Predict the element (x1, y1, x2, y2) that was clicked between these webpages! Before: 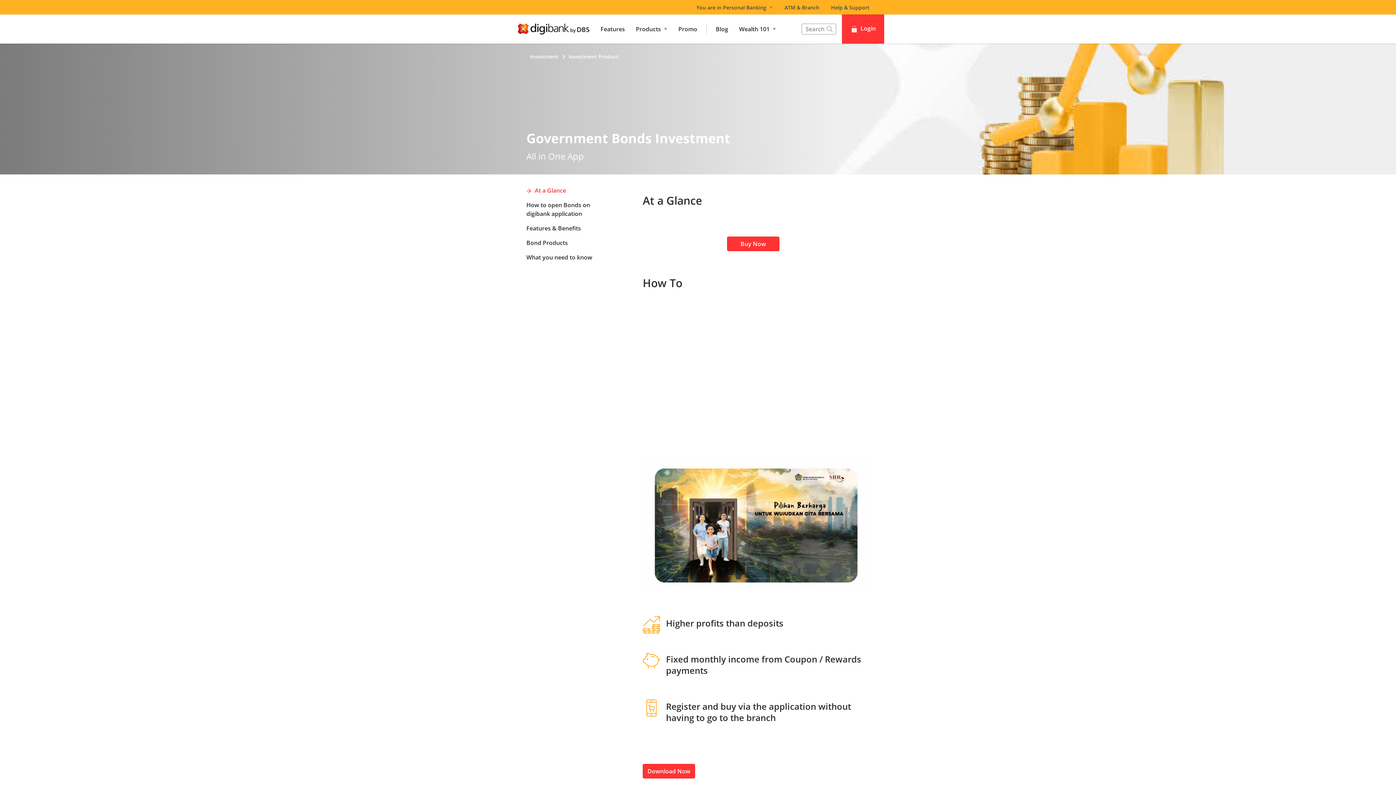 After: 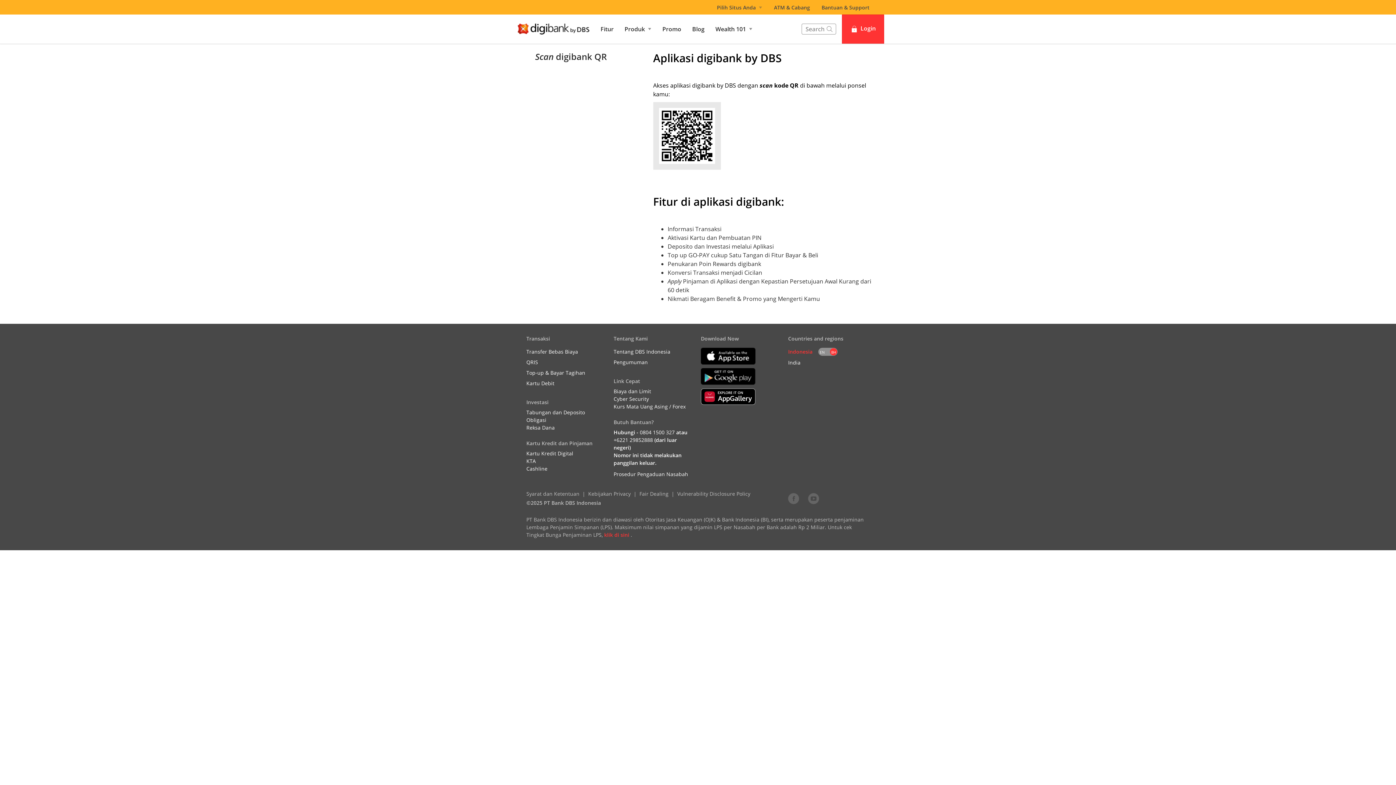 Action: bbox: (727, 236, 779, 251) label: Buy Now